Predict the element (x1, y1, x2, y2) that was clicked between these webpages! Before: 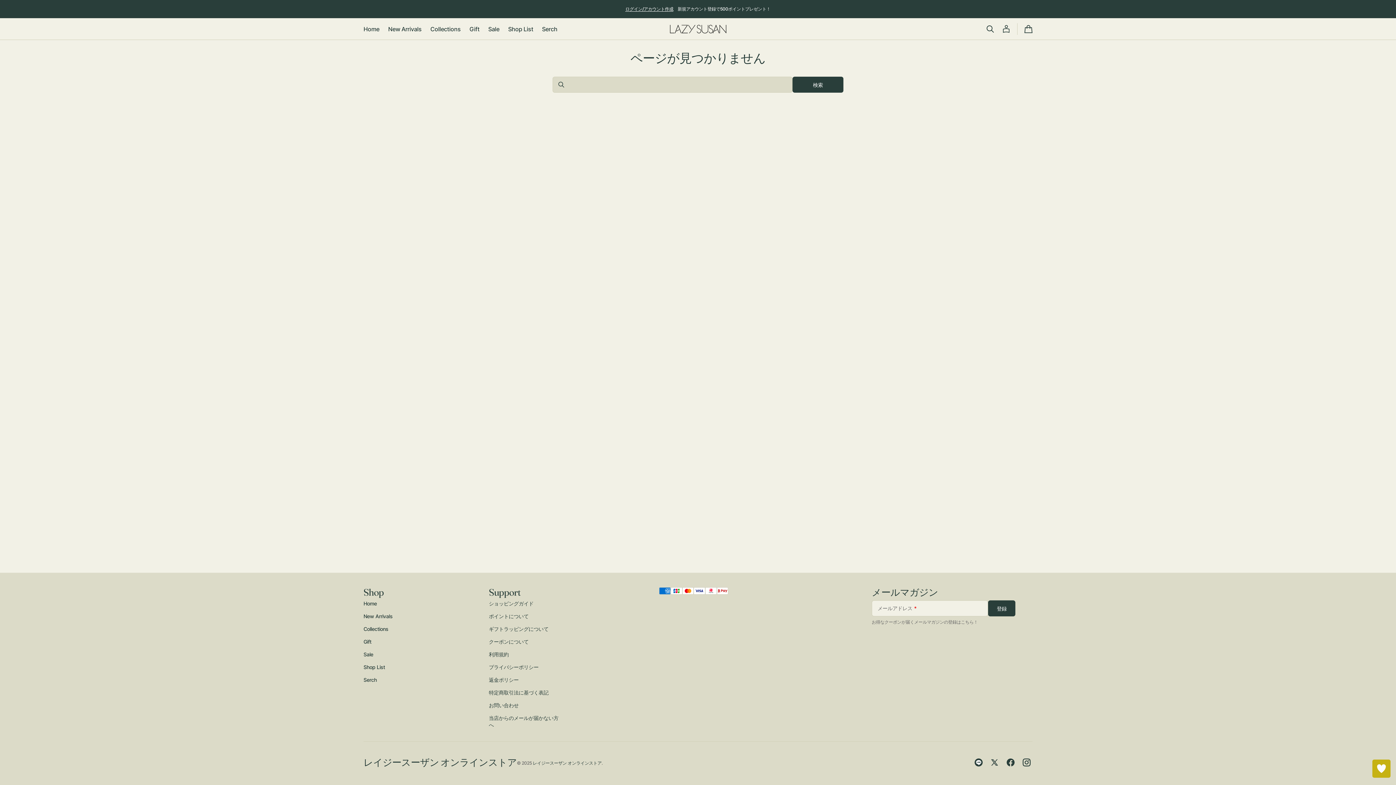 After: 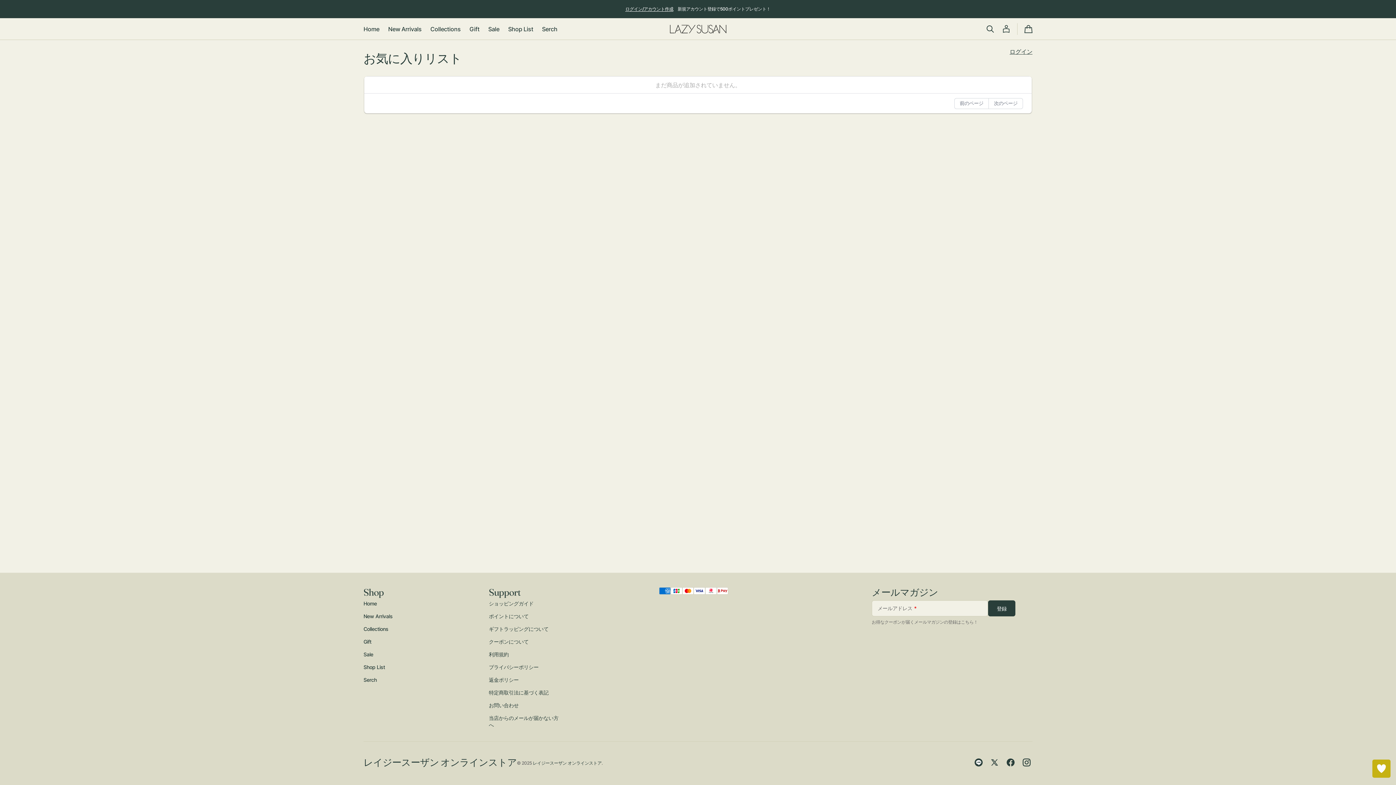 Action: bbox: (1376, 768, 1387, 776)